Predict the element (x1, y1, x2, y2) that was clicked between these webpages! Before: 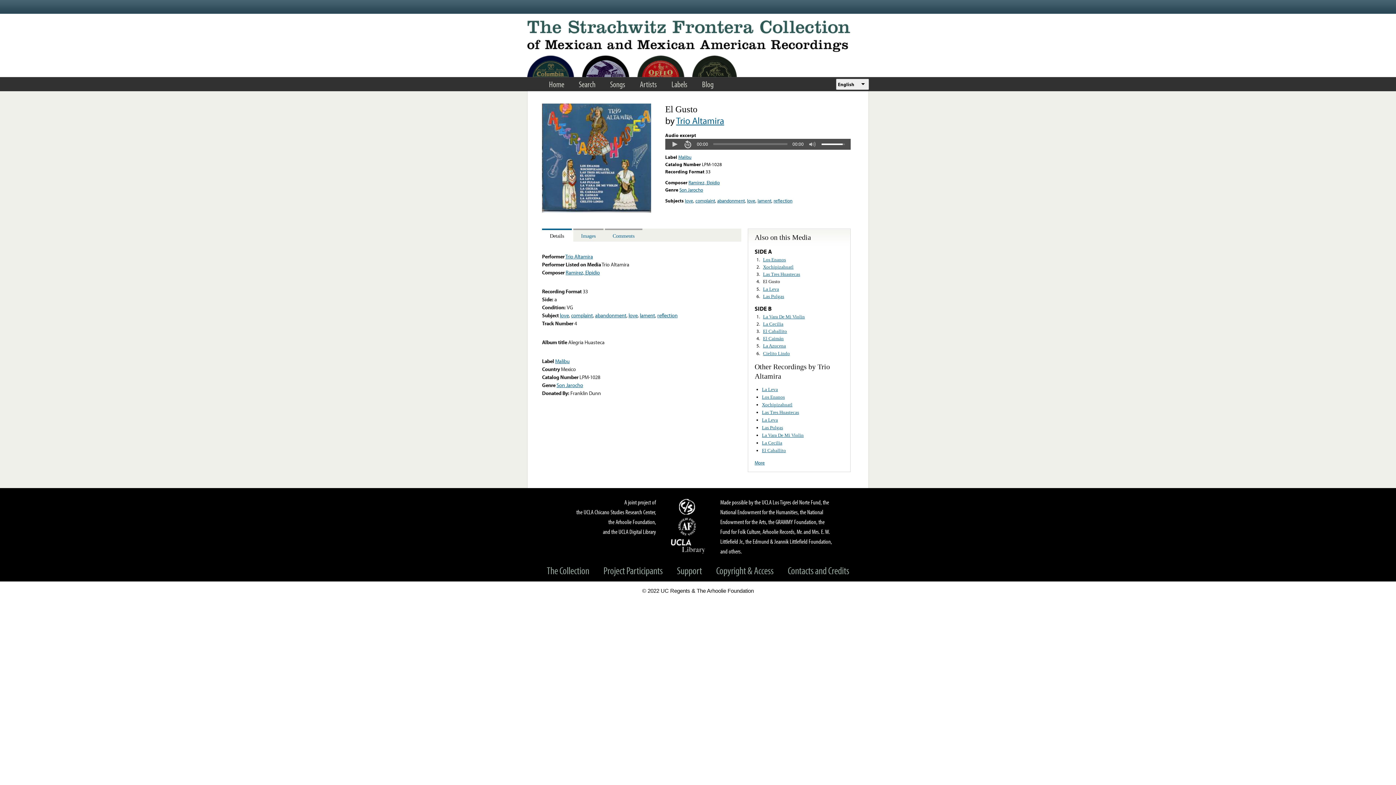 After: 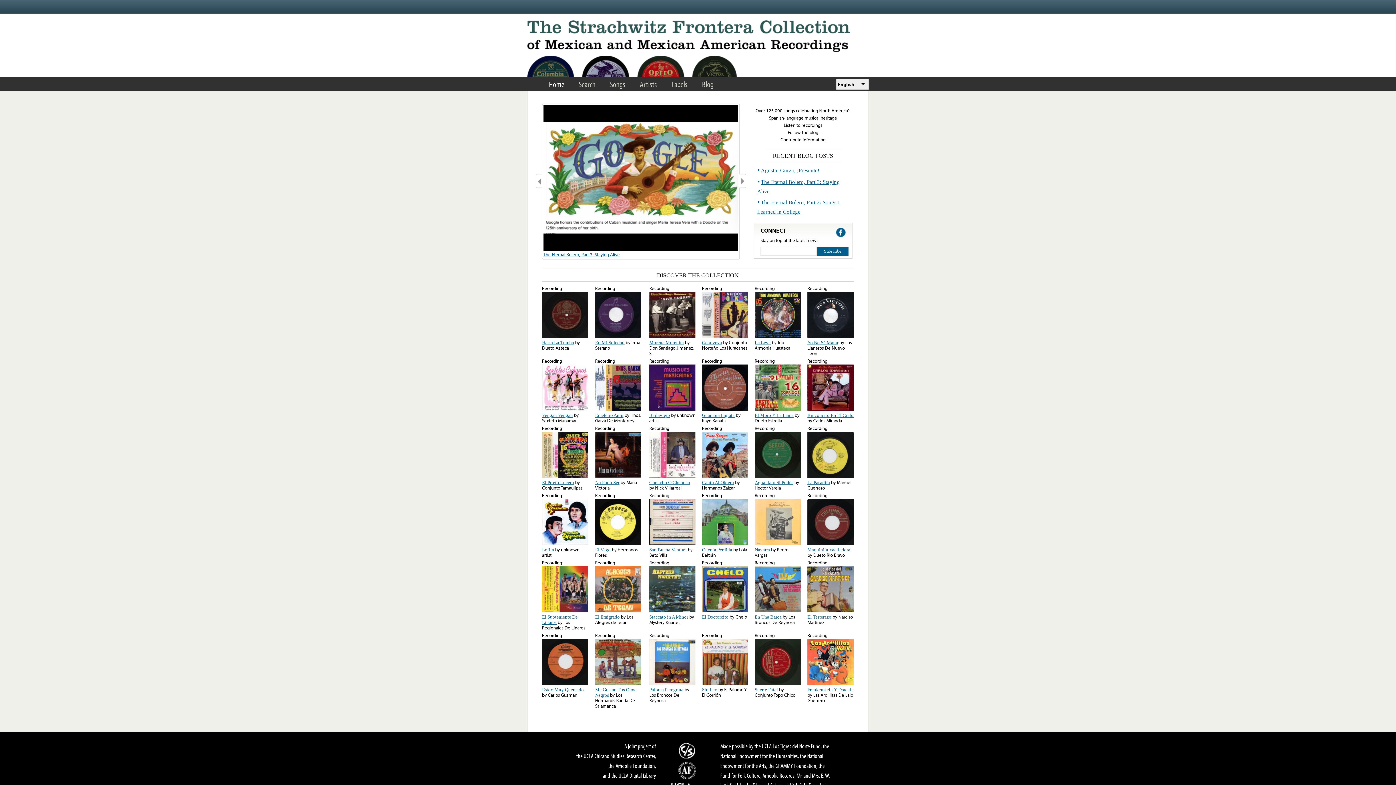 Action: bbox: (541, 75, 571, 92) label: Home